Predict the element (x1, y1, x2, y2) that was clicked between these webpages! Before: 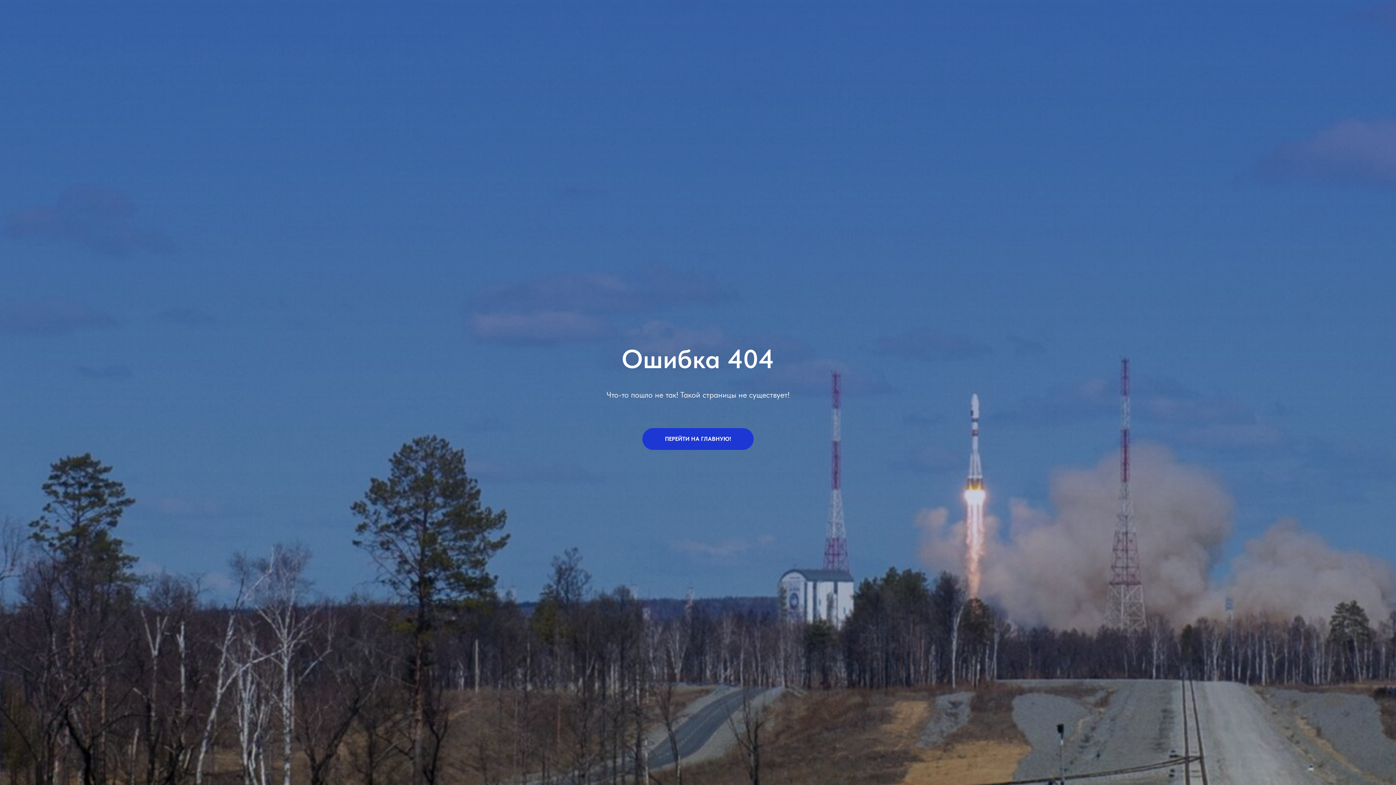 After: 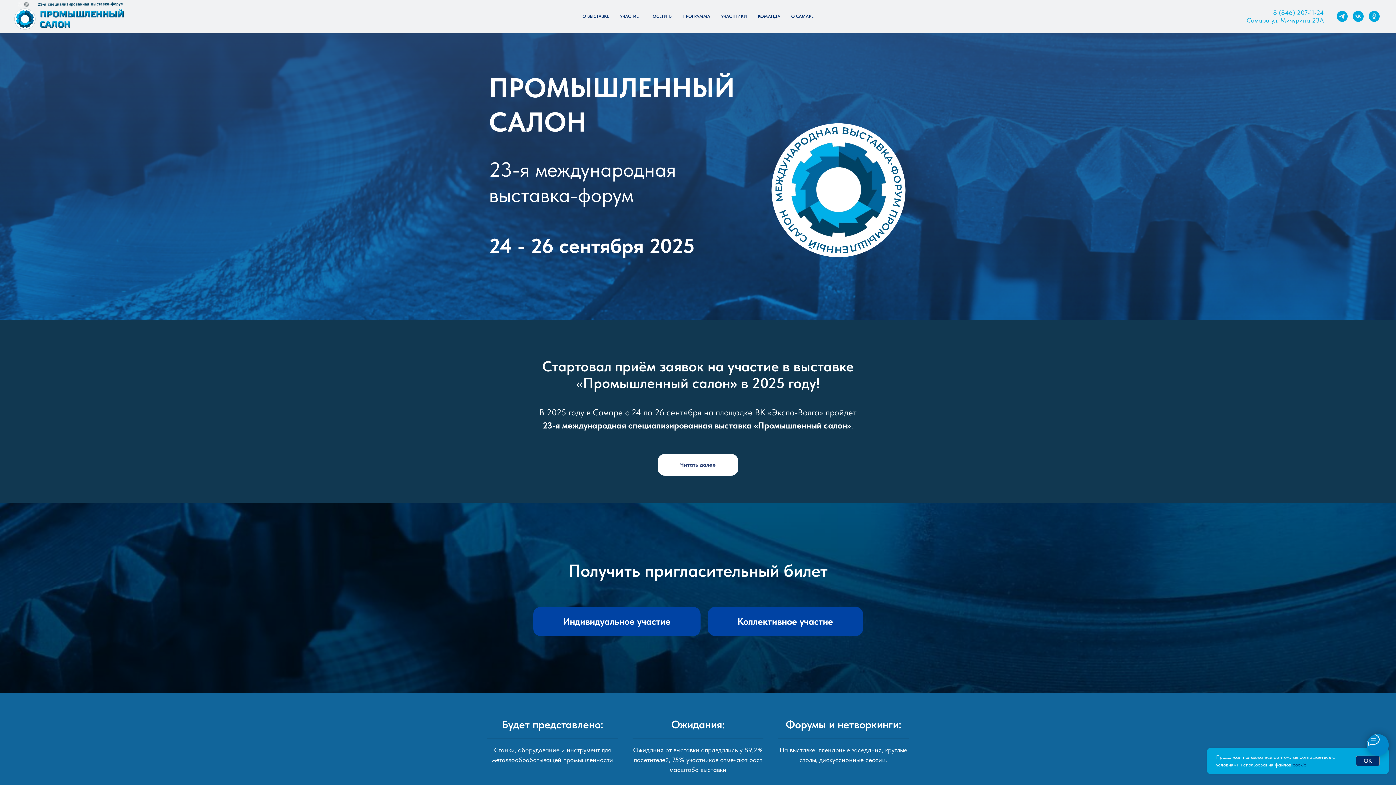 Action: bbox: (642, 428, 753, 450) label: ПЕРЕЙТИ НА ГЛАВНУЮ!